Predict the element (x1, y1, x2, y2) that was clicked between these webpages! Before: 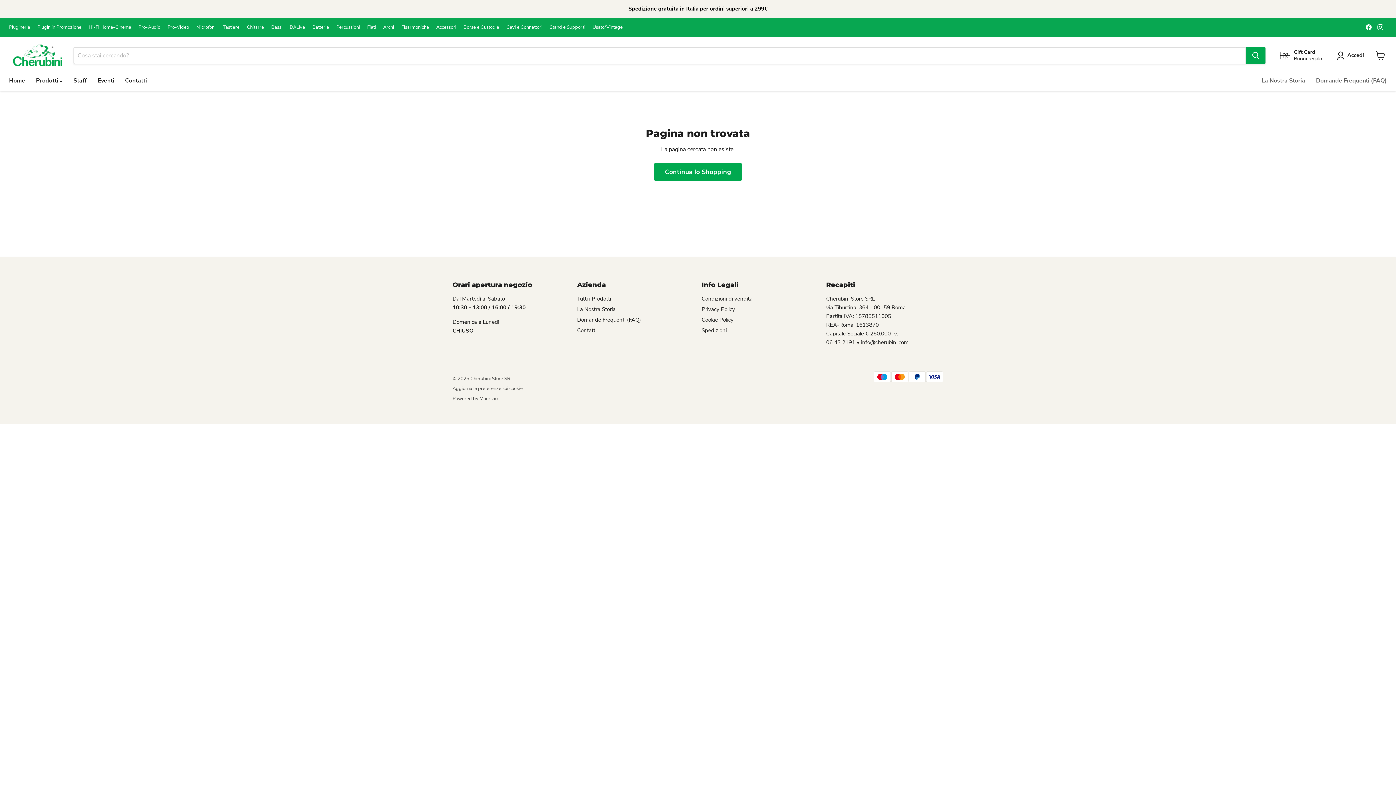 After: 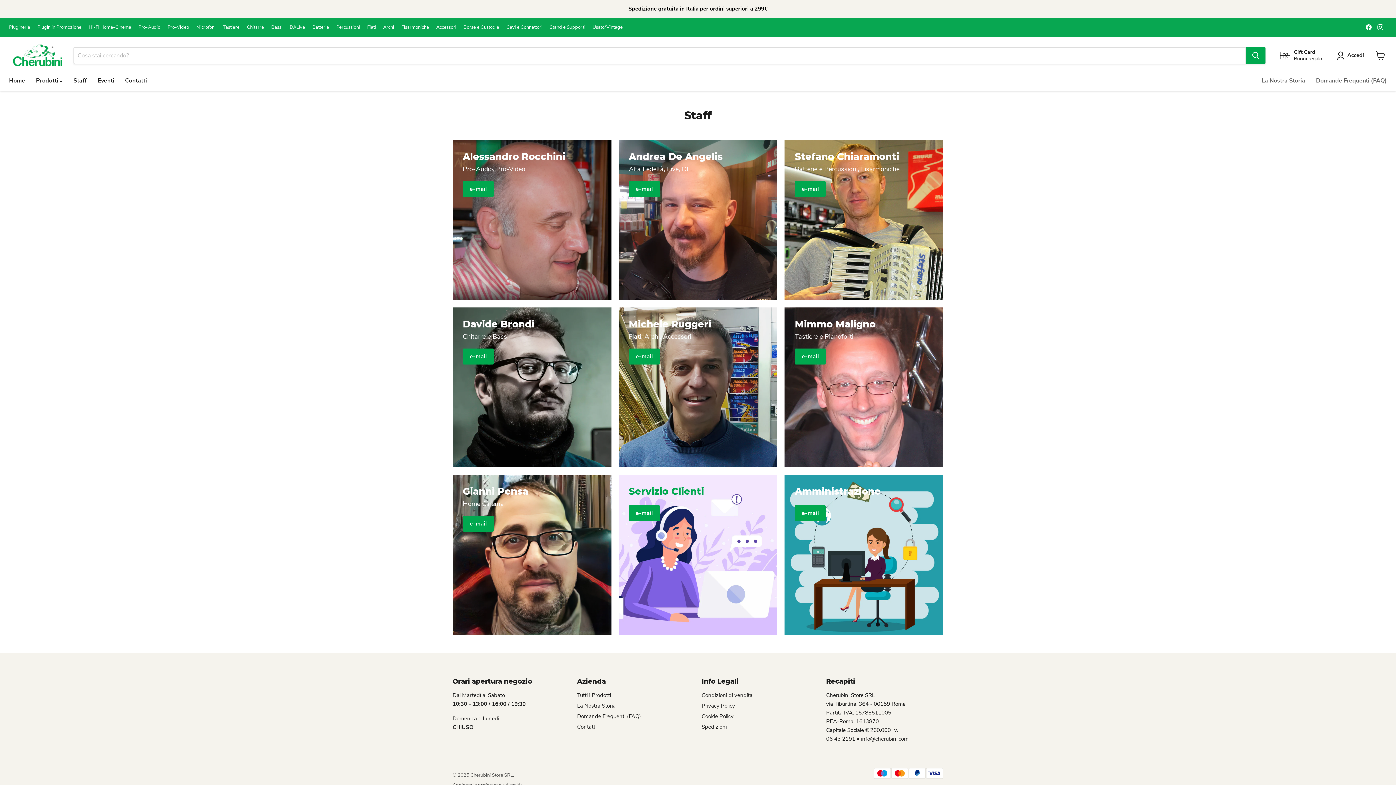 Action: label: Staff bbox: (68, 73, 92, 88)